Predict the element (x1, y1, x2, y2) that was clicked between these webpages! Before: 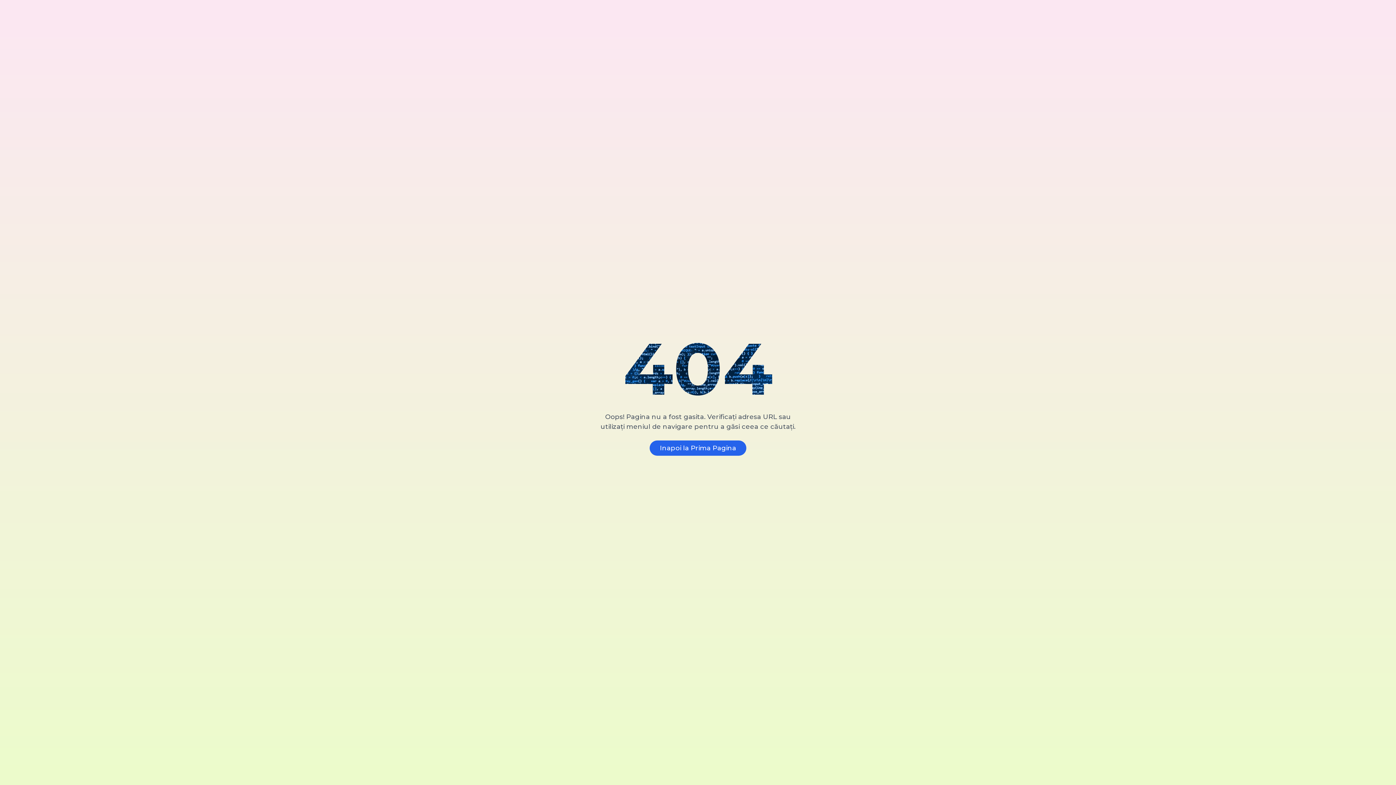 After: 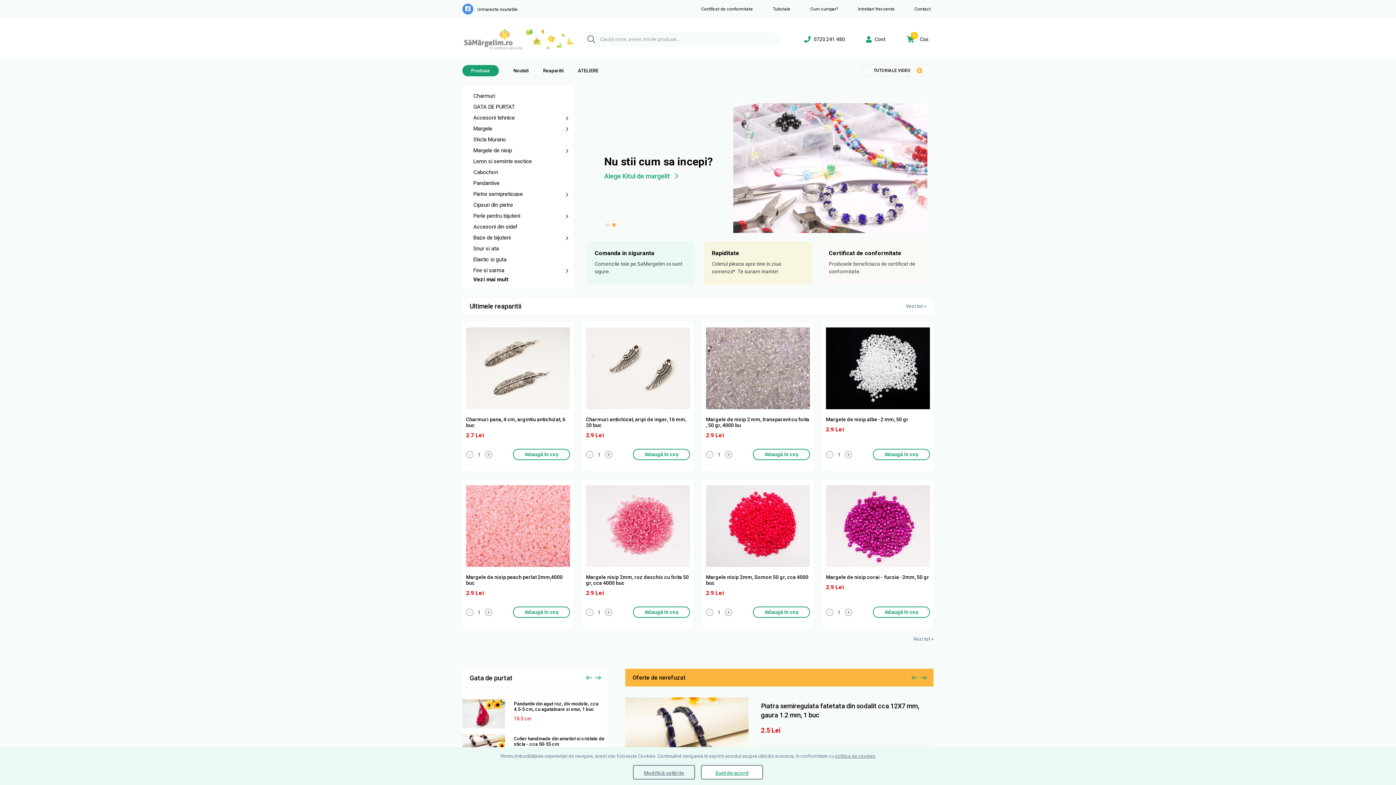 Action: label: Inapoi la Prima Pagina bbox: (649, 440, 746, 455)